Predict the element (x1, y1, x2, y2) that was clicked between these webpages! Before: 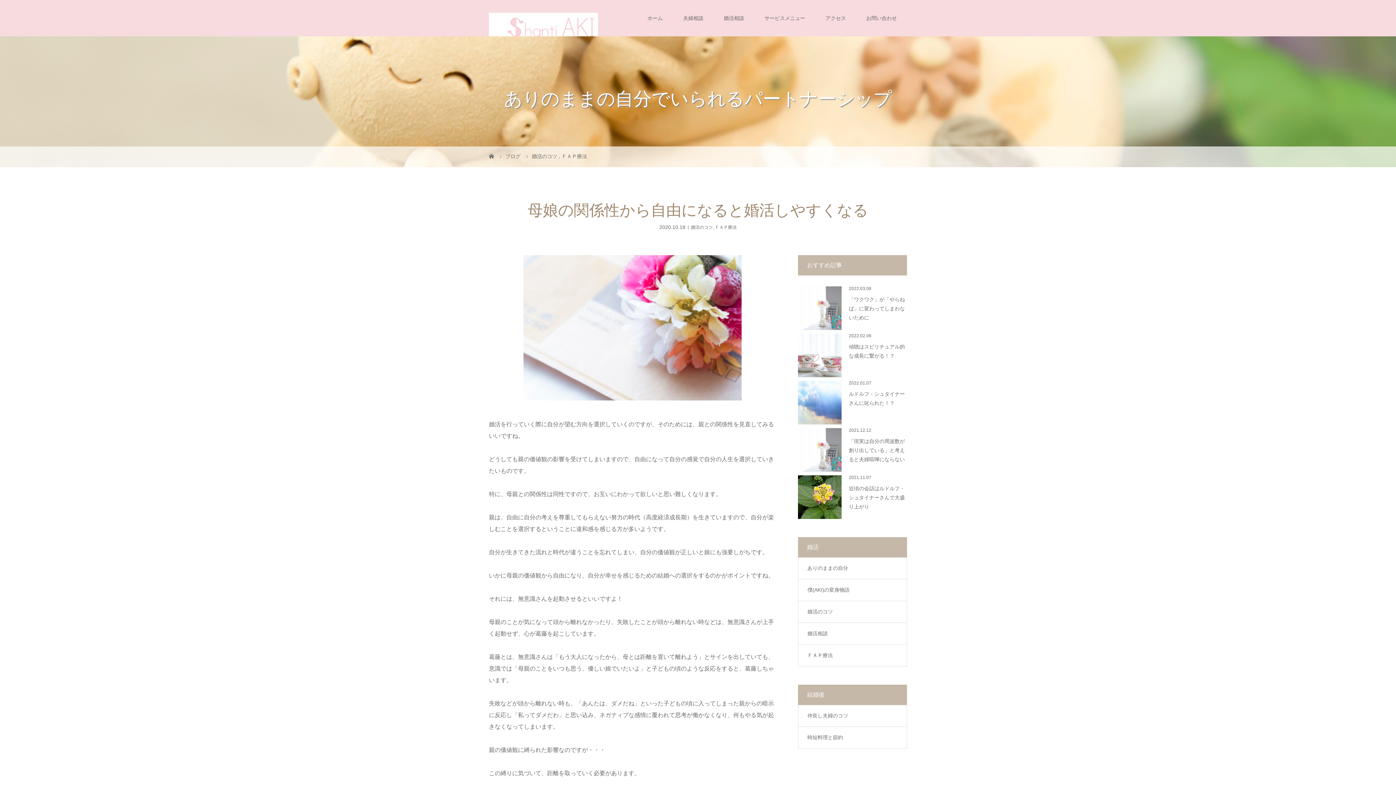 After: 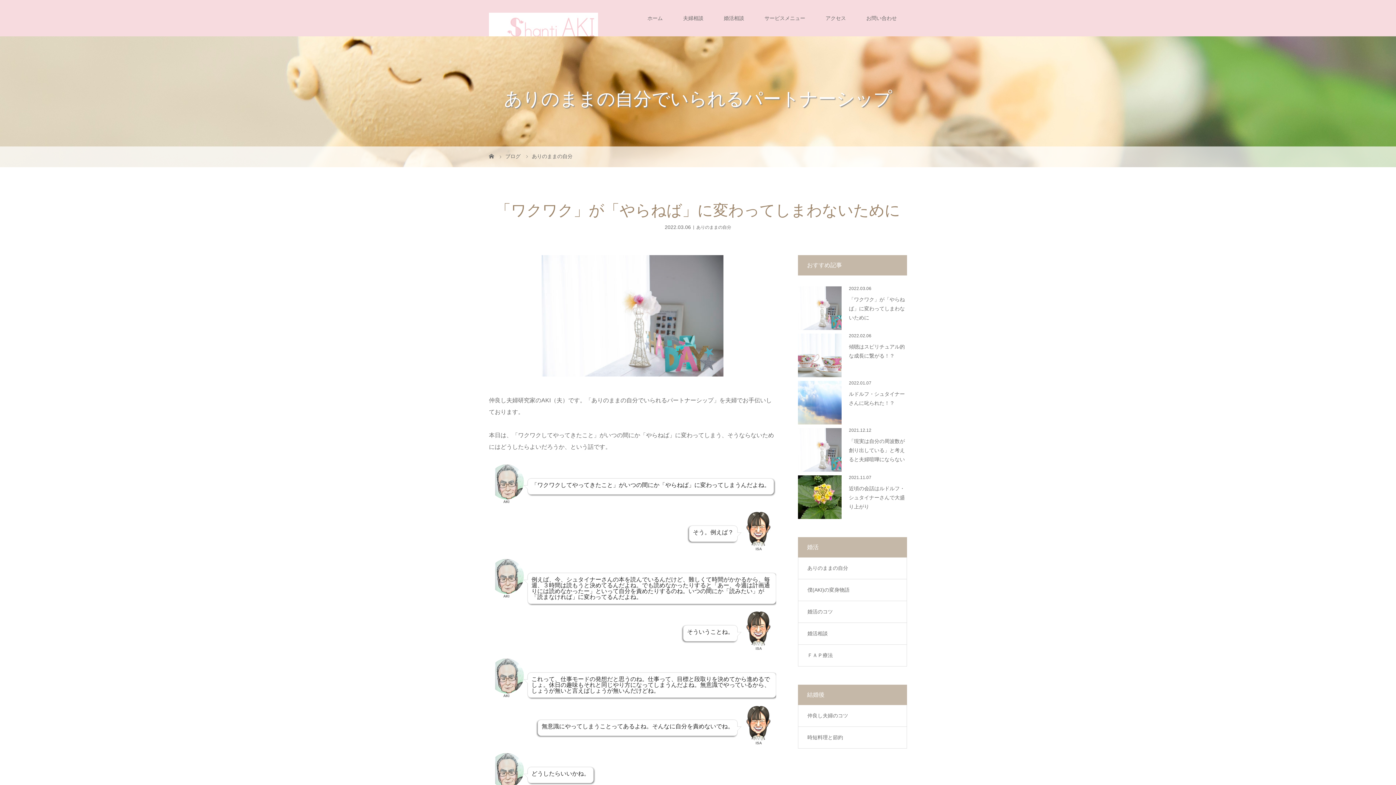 Action: bbox: (798, 286, 841, 330)